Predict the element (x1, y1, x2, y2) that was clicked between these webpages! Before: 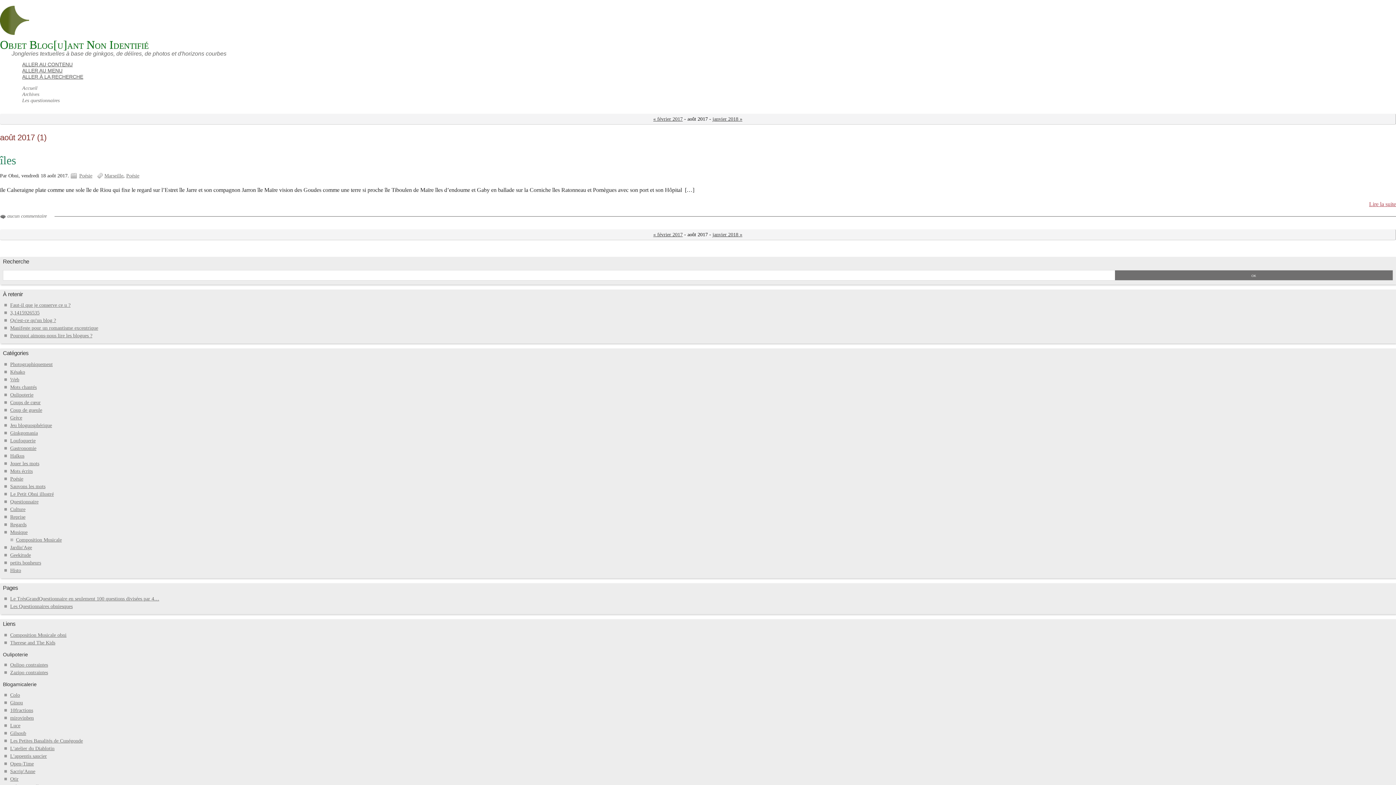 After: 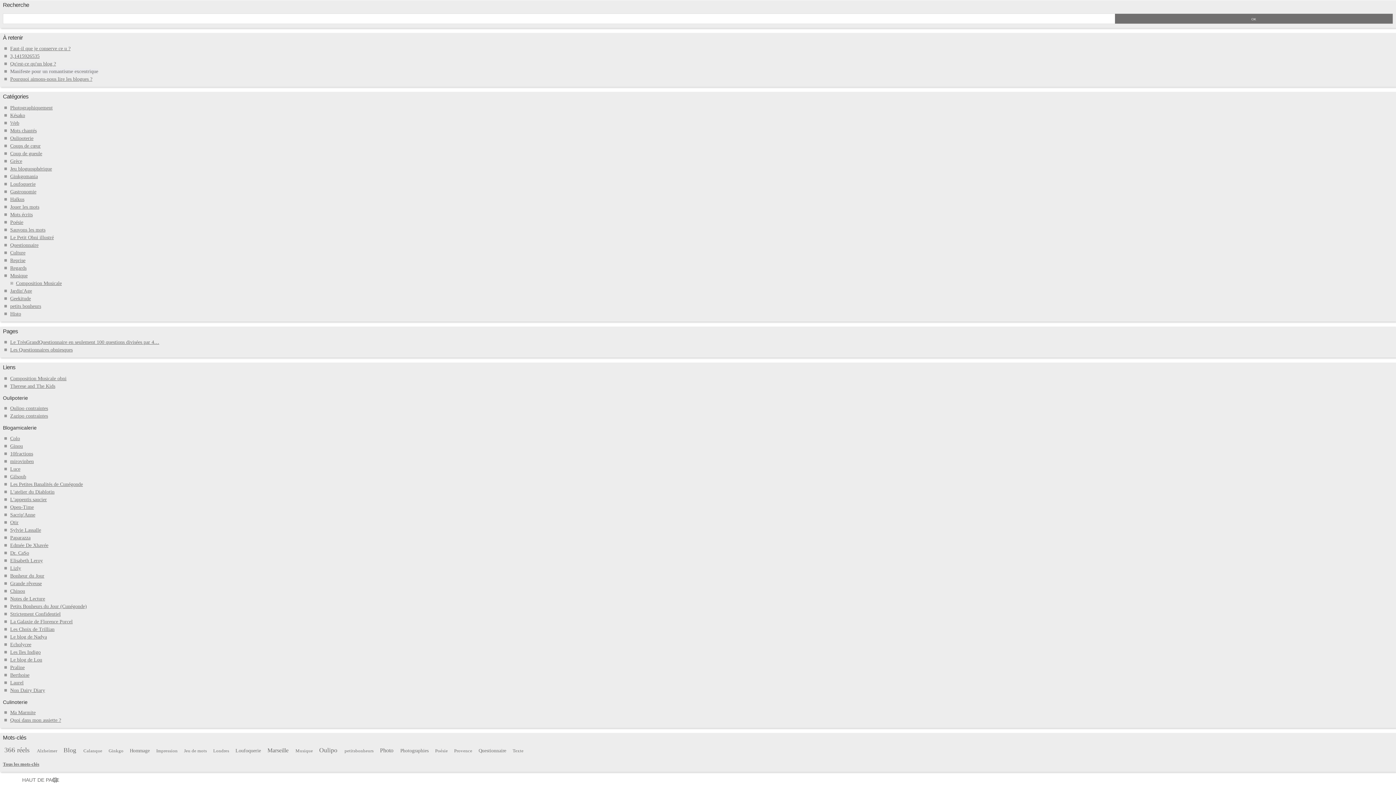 Action: label: ALLER AU MENU bbox: (22, 67, 62, 73)